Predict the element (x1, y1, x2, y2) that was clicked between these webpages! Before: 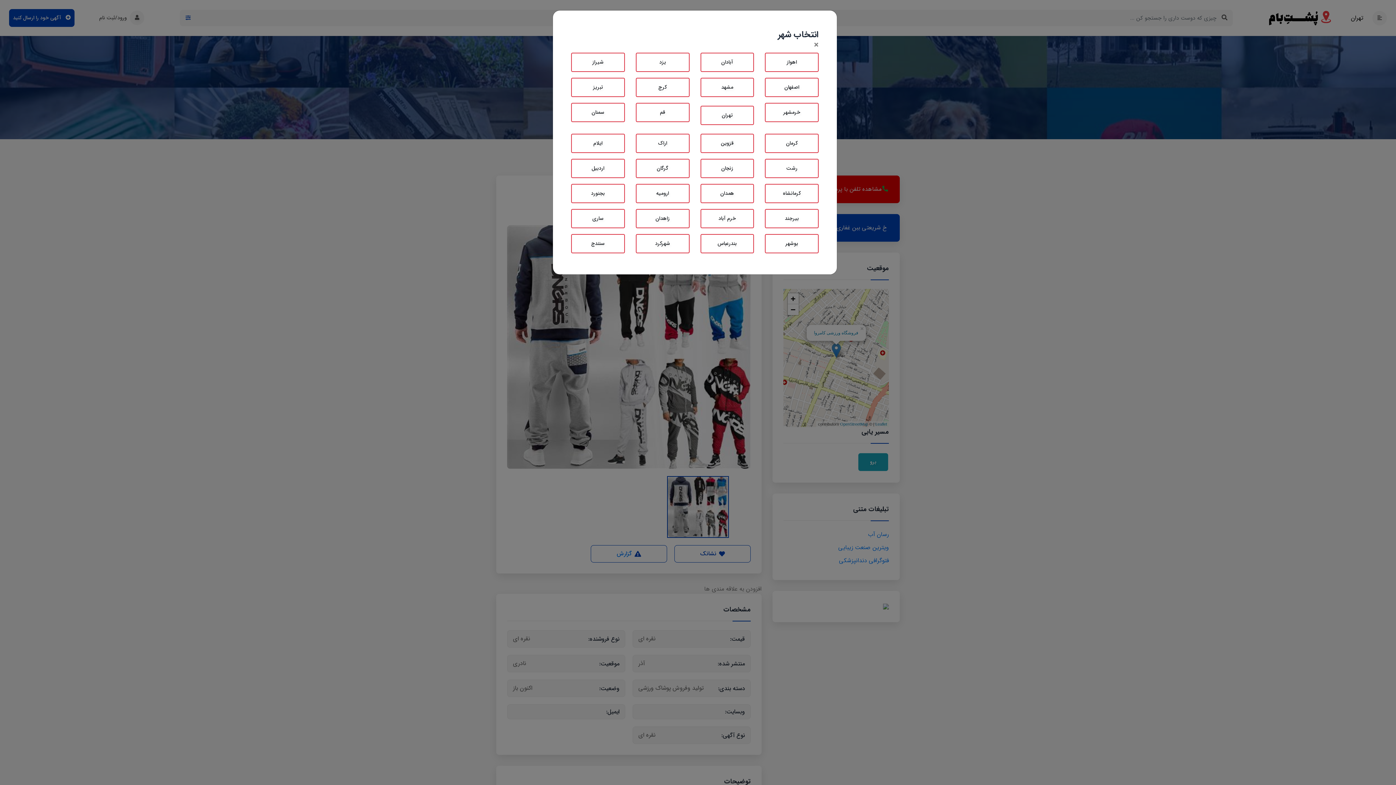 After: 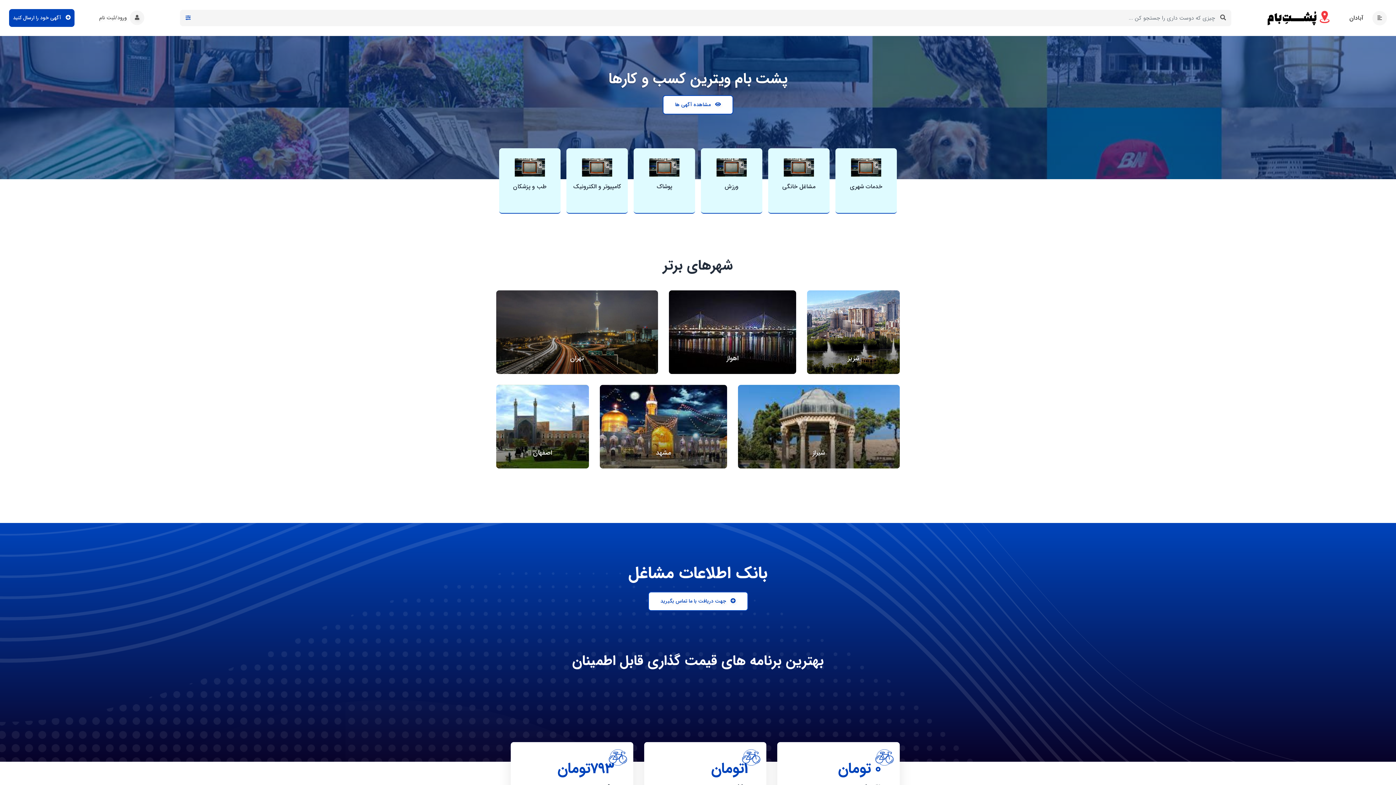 Action: label: آبادان bbox: (700, 52, 754, 72)